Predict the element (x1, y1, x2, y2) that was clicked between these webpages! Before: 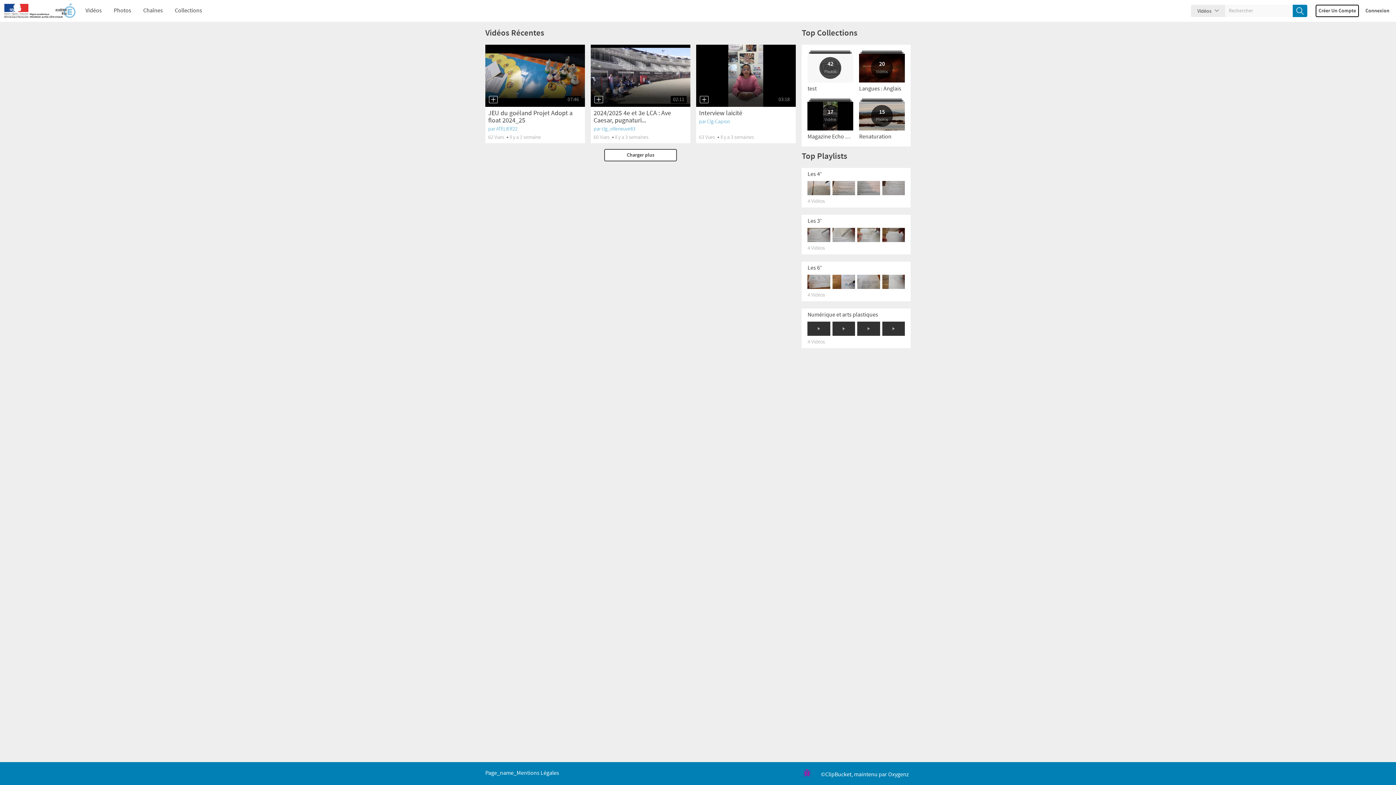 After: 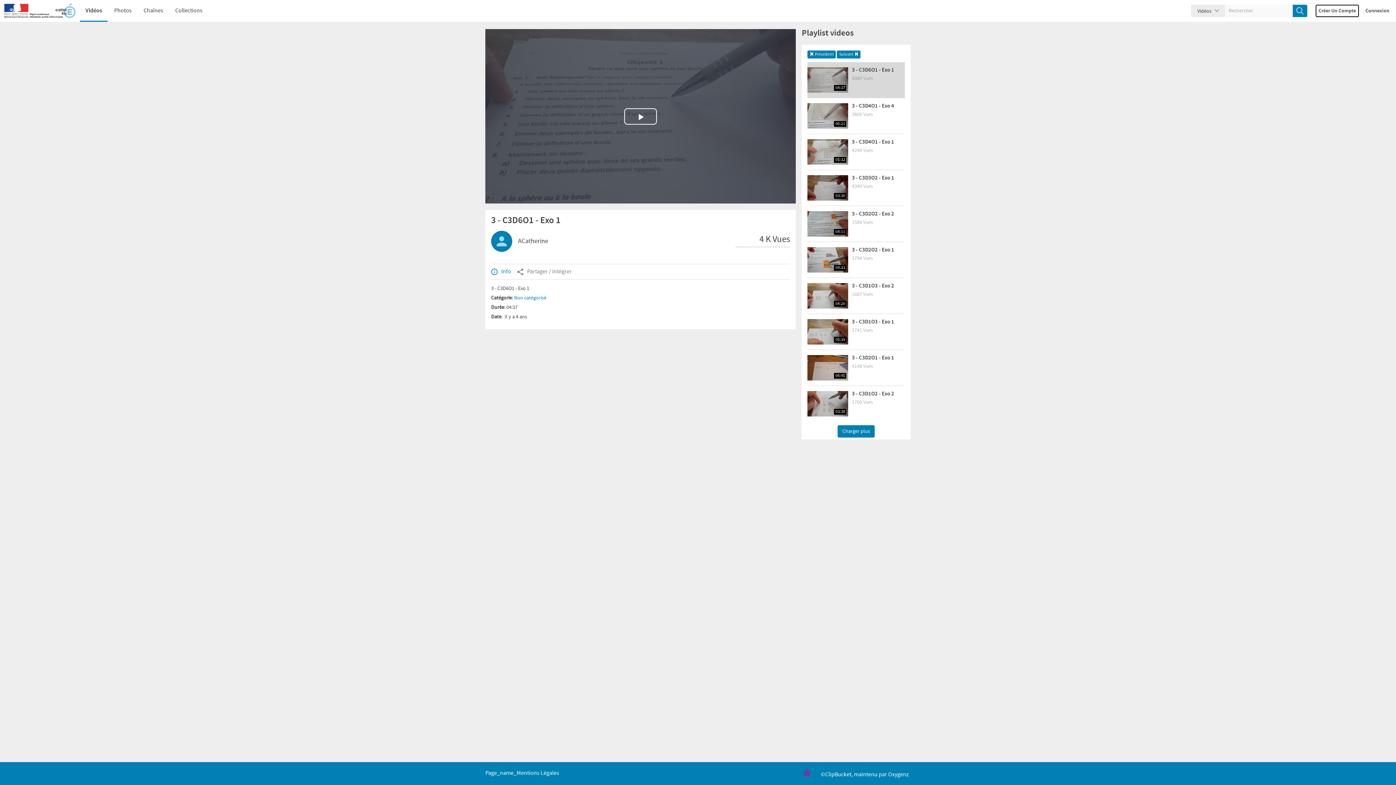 Action: bbox: (807, 218, 905, 224) label: Les 3°